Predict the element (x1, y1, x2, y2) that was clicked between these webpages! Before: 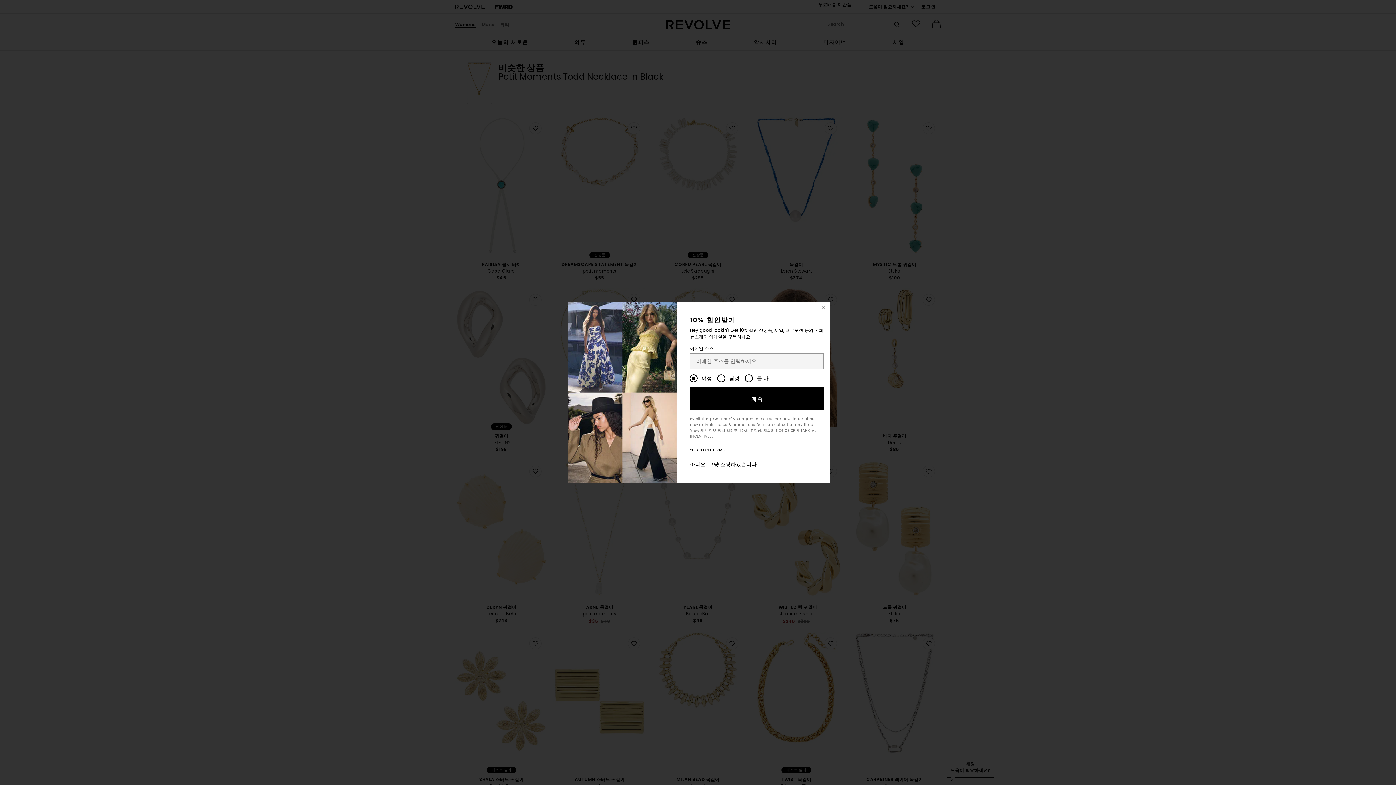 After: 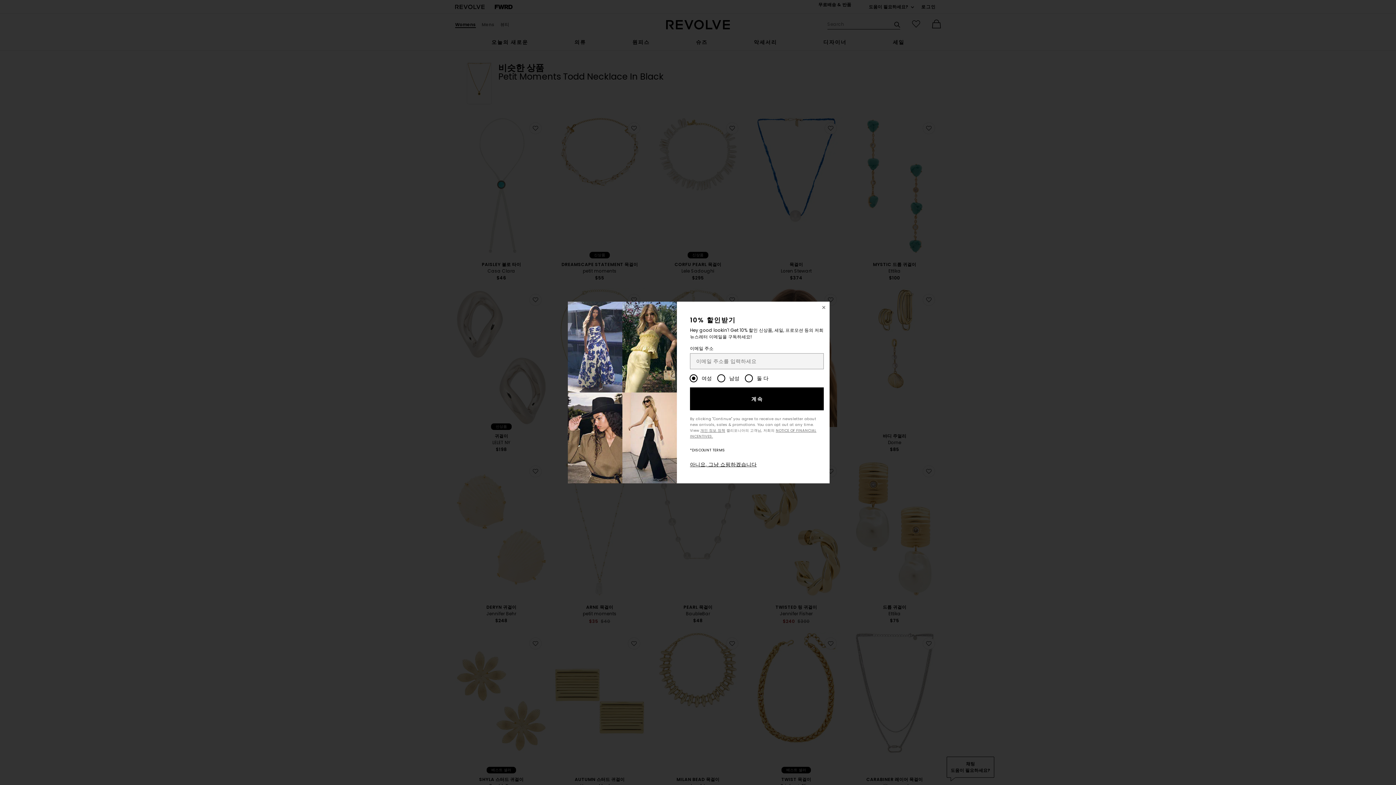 Action: bbox: (690, 447, 725, 453) label: *DISCOUNT TERMS